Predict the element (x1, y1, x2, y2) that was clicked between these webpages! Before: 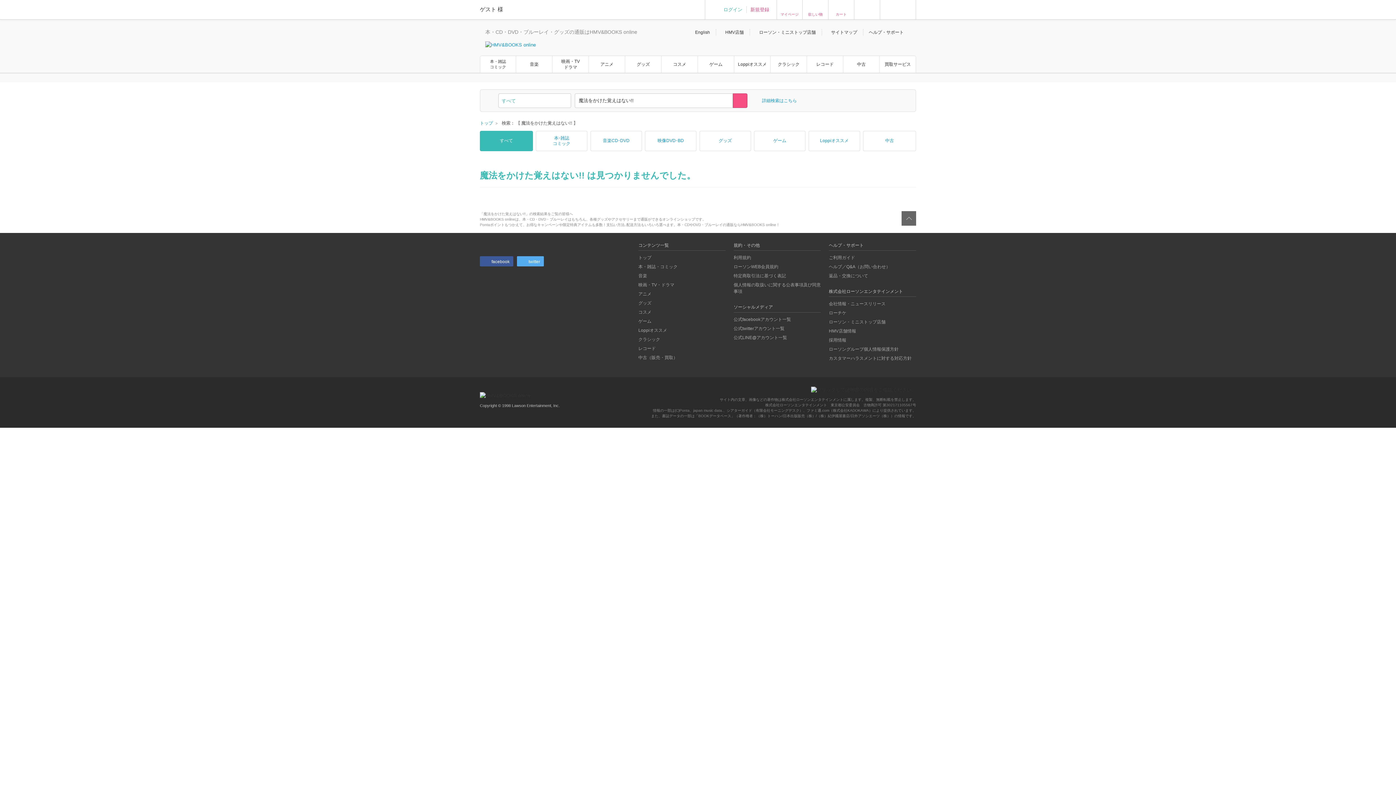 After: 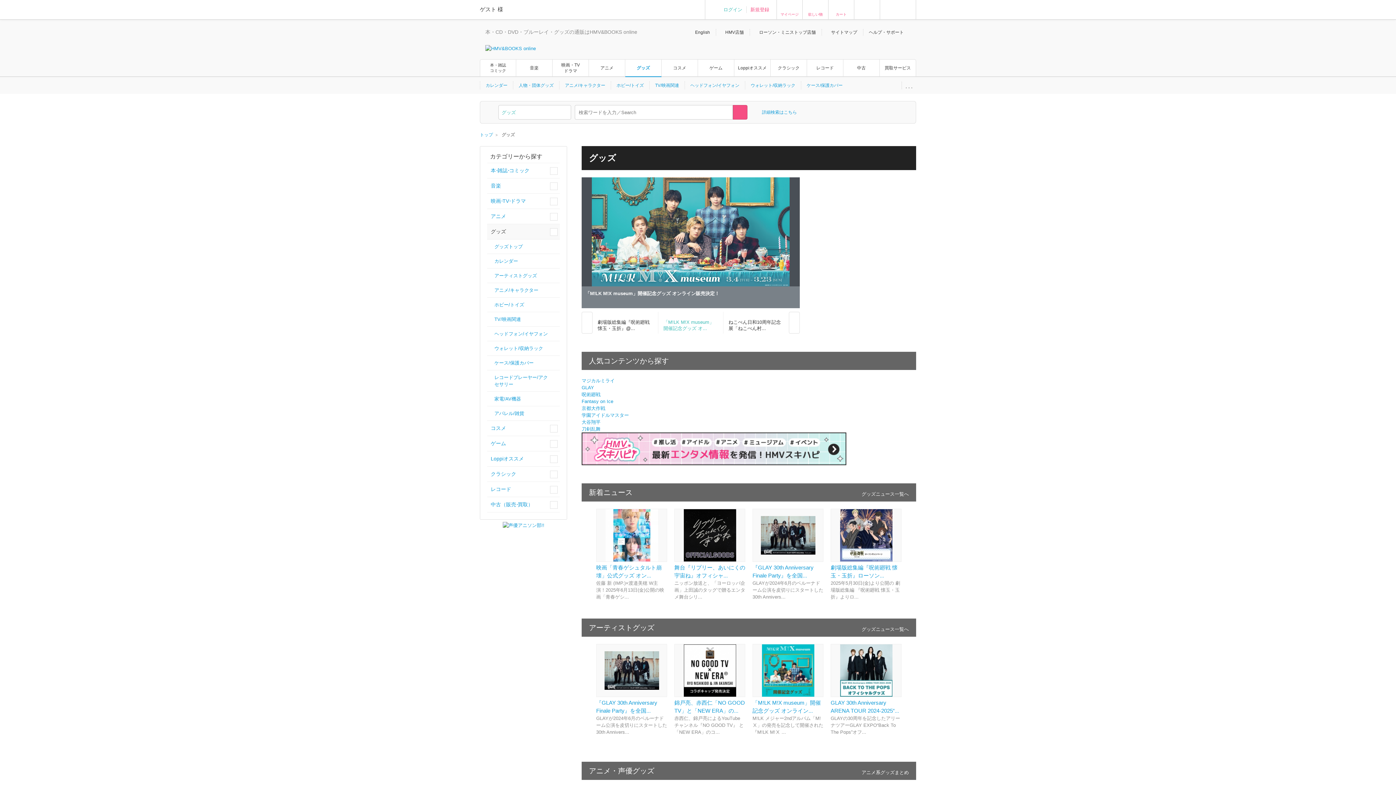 Action: label: グッズ bbox: (638, 300, 651, 305)